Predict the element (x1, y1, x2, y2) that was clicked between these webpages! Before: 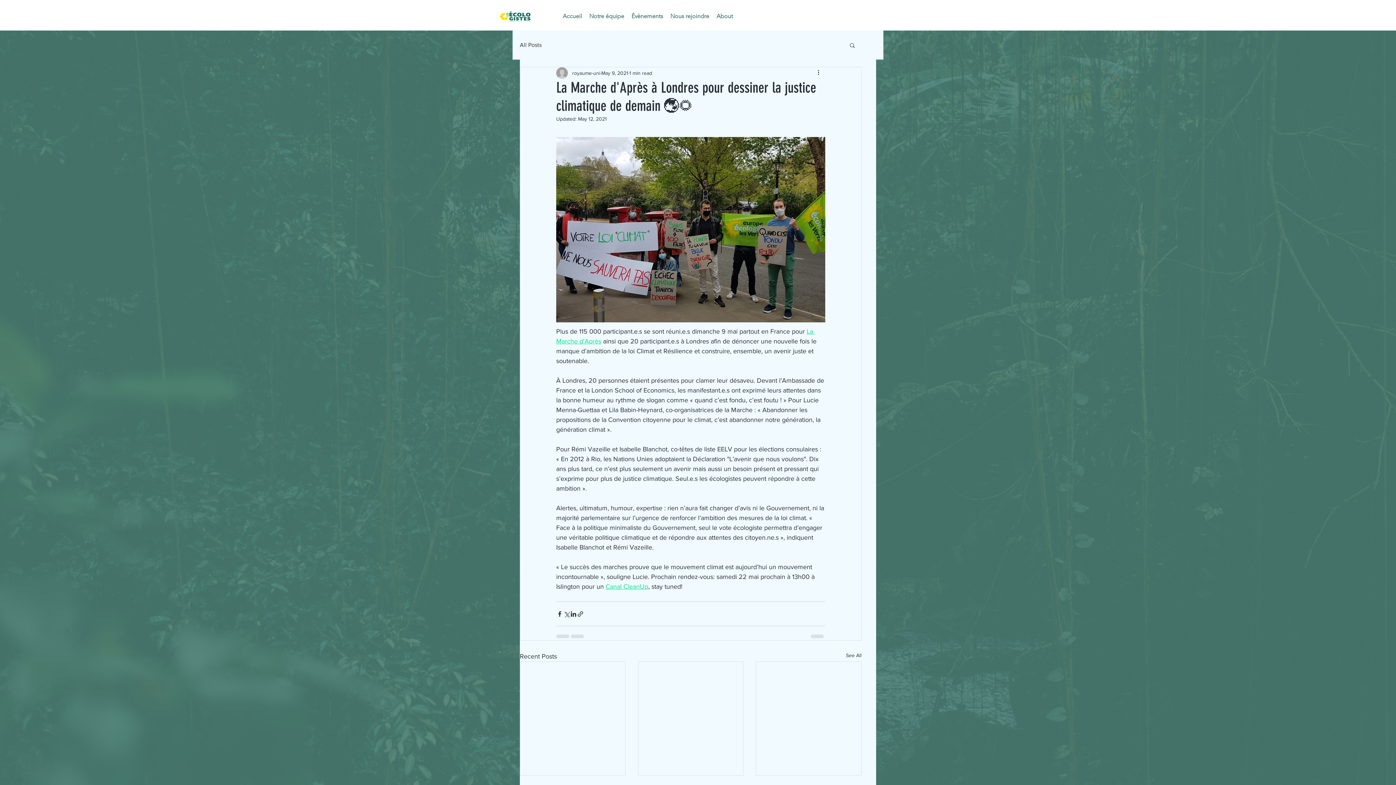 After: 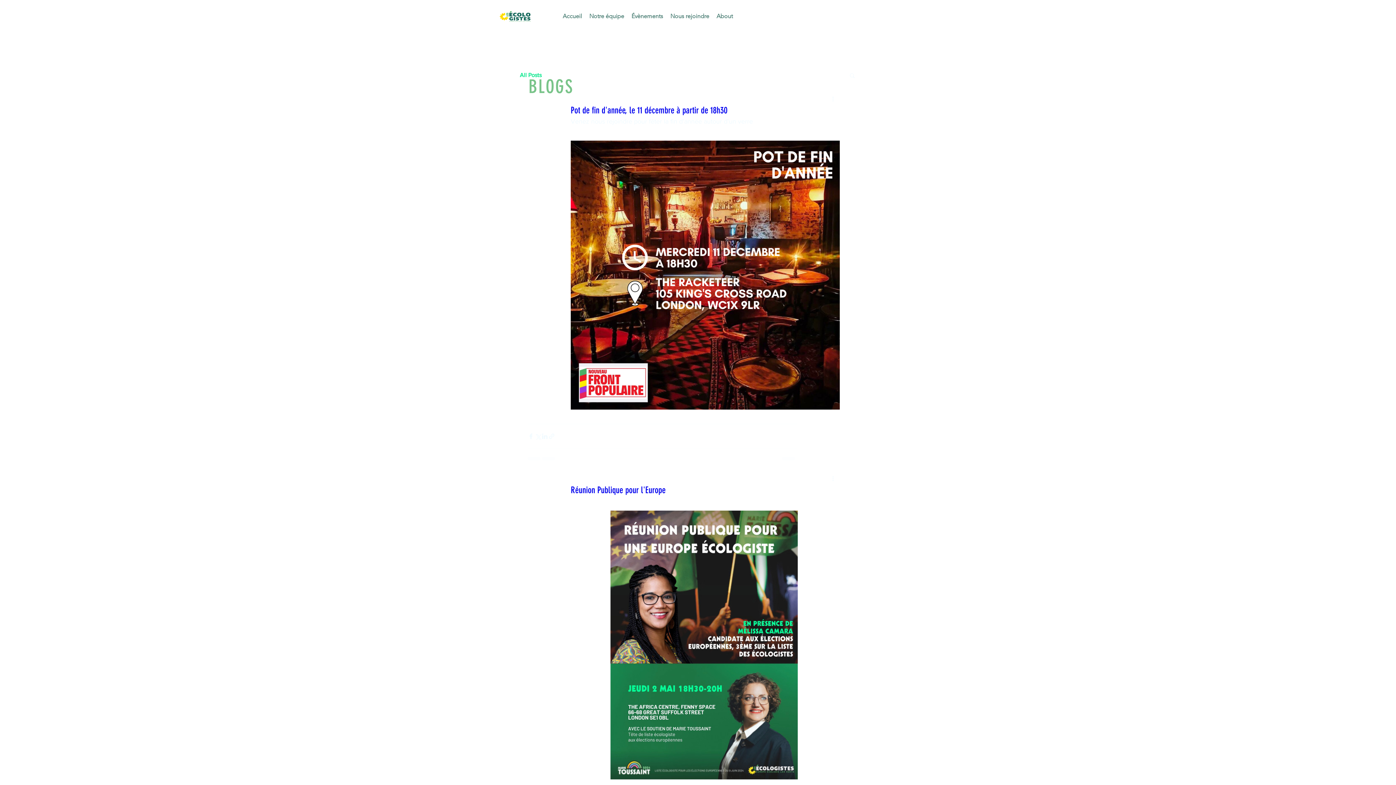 Action: label: See All bbox: (846, 652, 861, 661)